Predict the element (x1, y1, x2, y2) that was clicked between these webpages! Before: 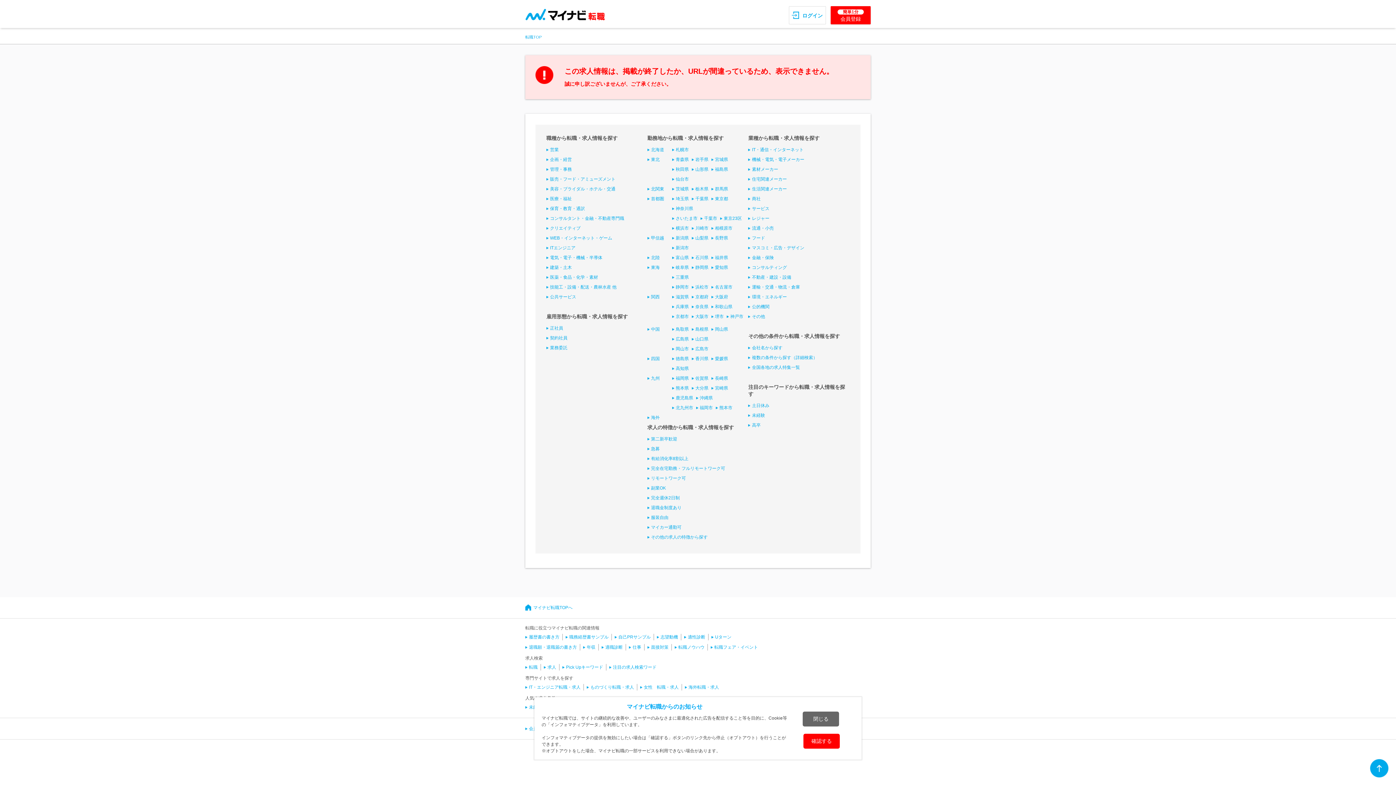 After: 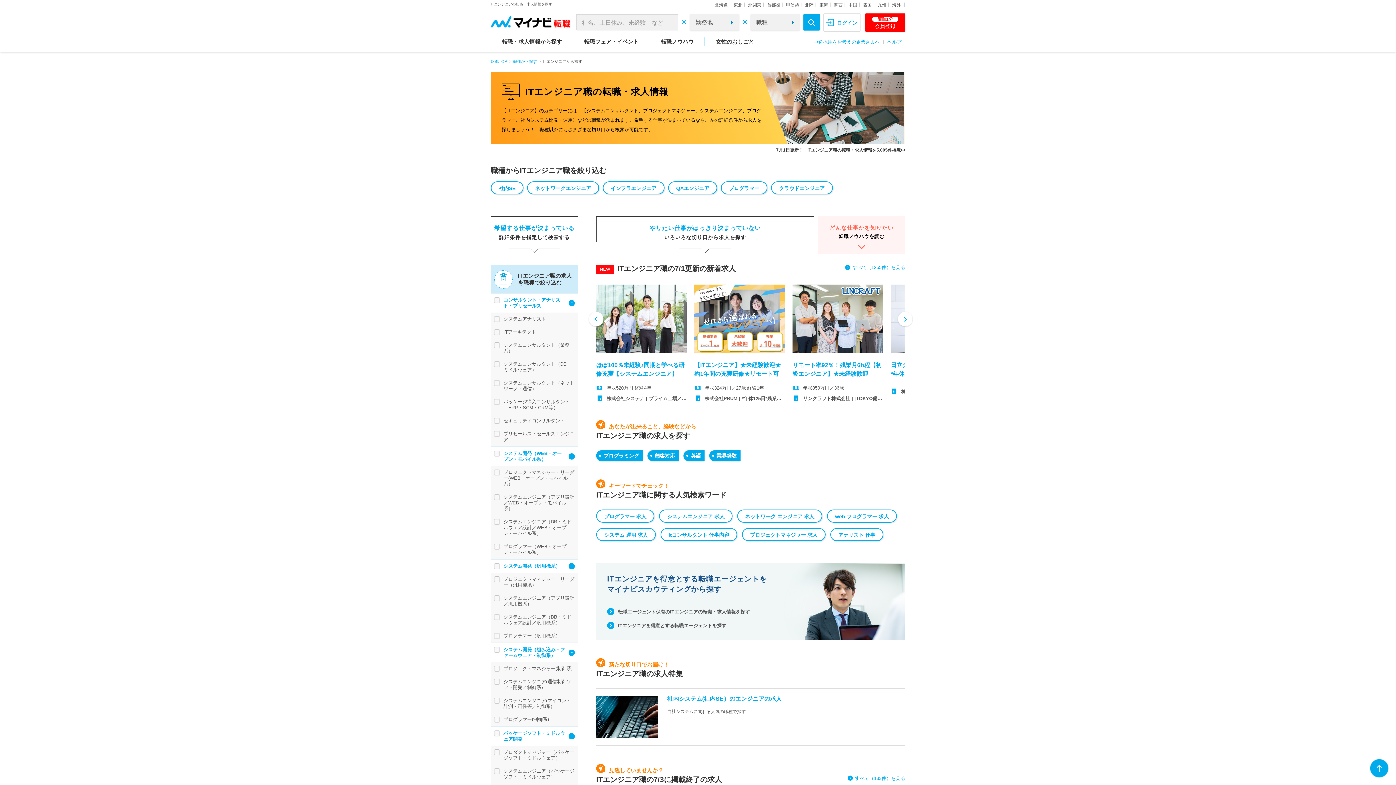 Action: bbox: (546, 245, 575, 250) label: ITエンジニア